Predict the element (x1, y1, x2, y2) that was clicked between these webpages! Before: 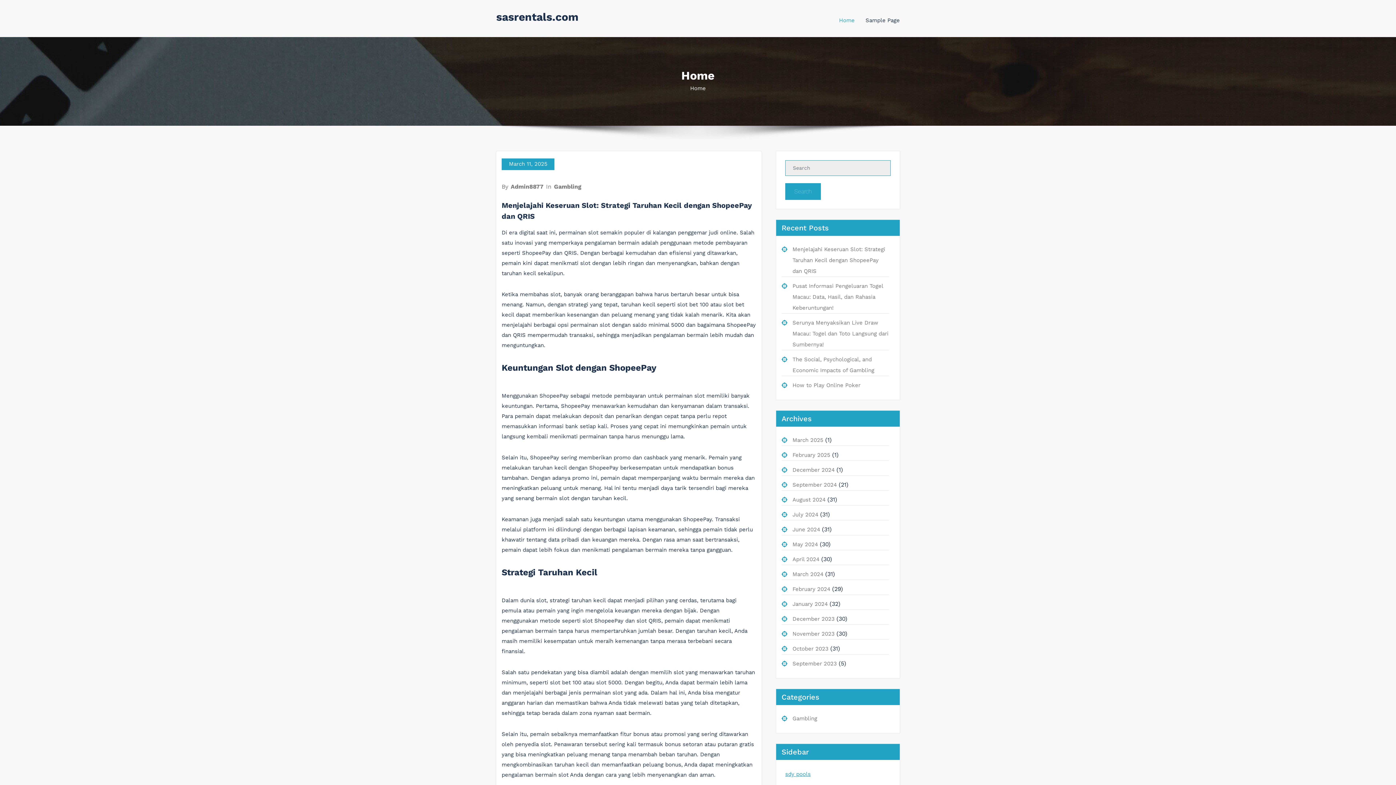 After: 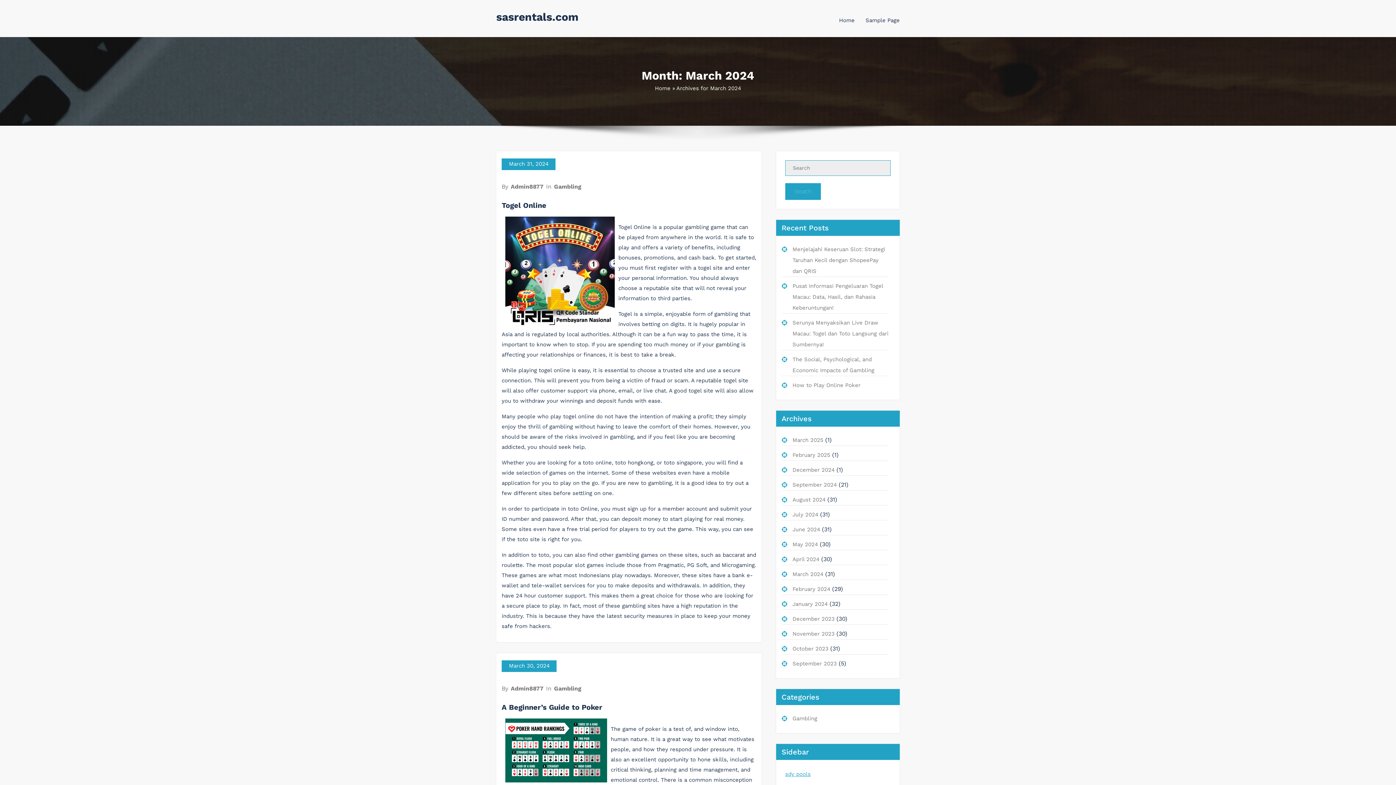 Action: bbox: (792, 571, 823, 577) label: March 2024